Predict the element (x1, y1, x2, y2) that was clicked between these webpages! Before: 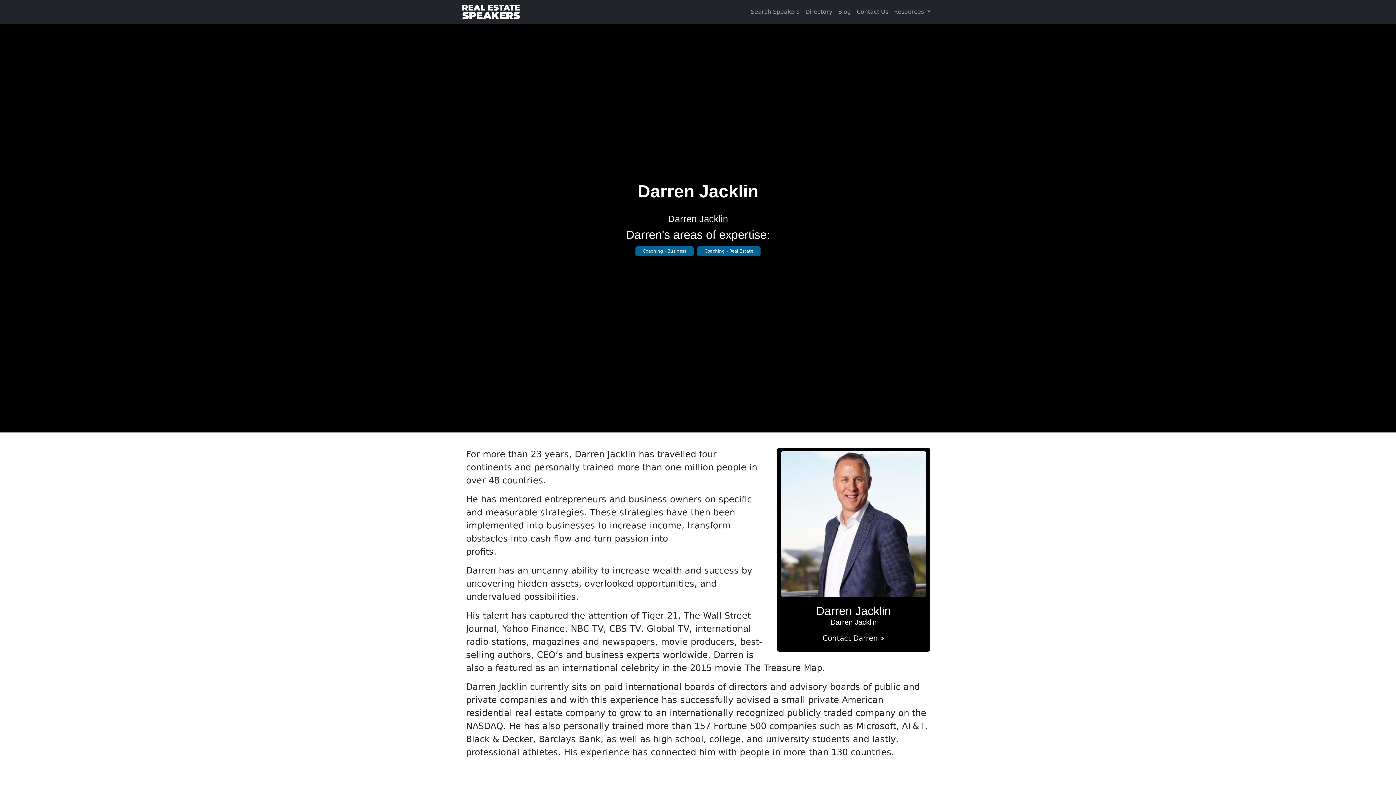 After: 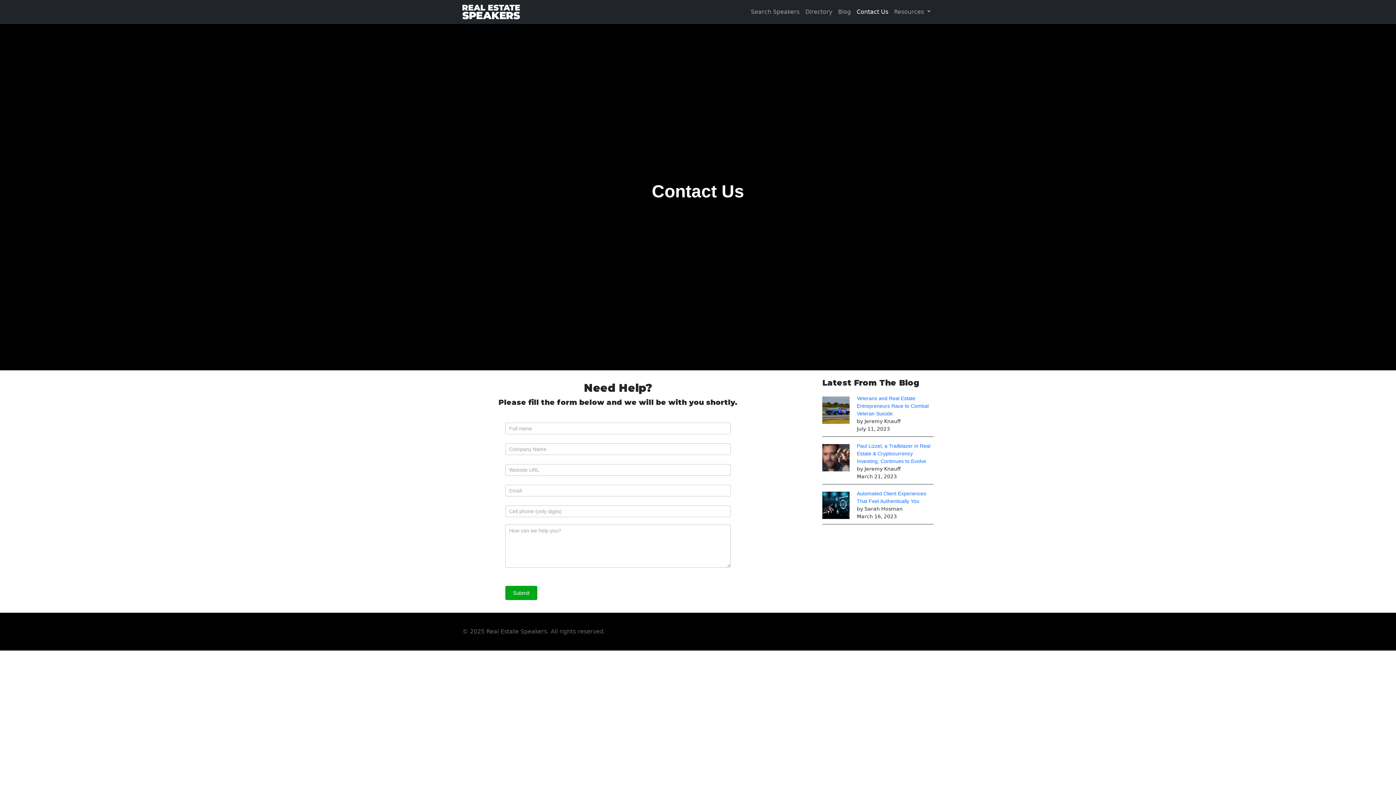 Action: label: Contact Us bbox: (853, 4, 891, 19)